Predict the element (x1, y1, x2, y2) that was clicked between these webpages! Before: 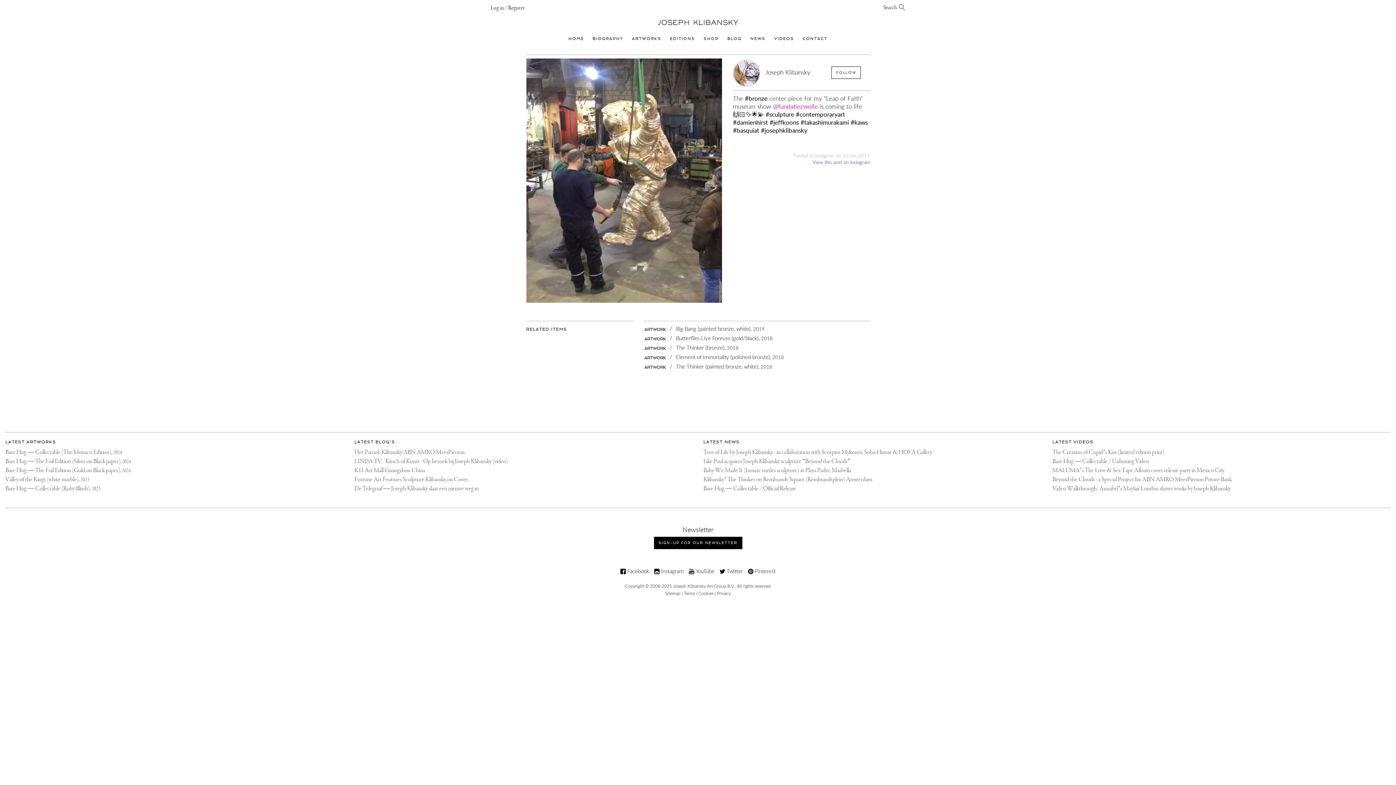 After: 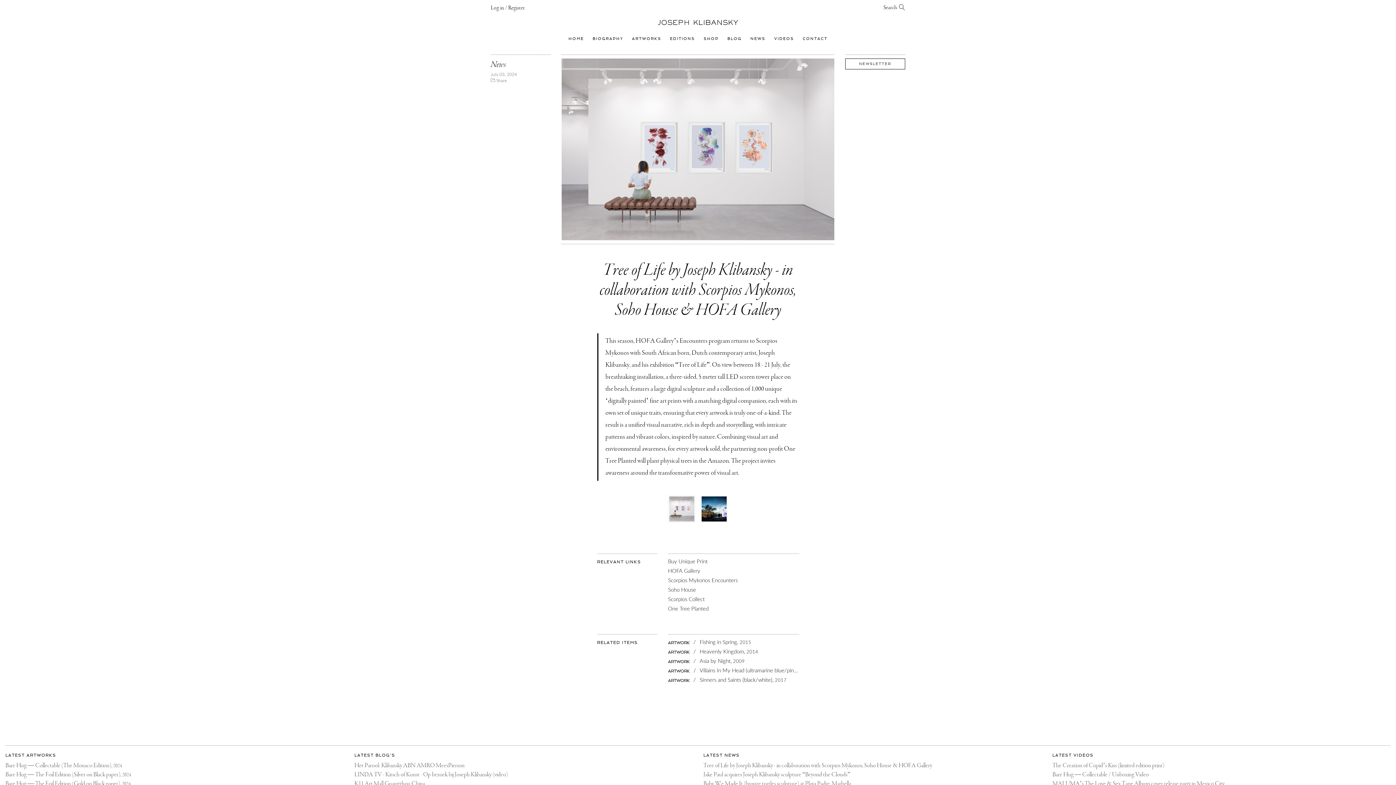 Action: bbox: (703, 448, 932, 455) label: Tree of Life by Joseph Klibansky - in collaboration with Scorpios Mykonos, Soho House & HOFA Gallery